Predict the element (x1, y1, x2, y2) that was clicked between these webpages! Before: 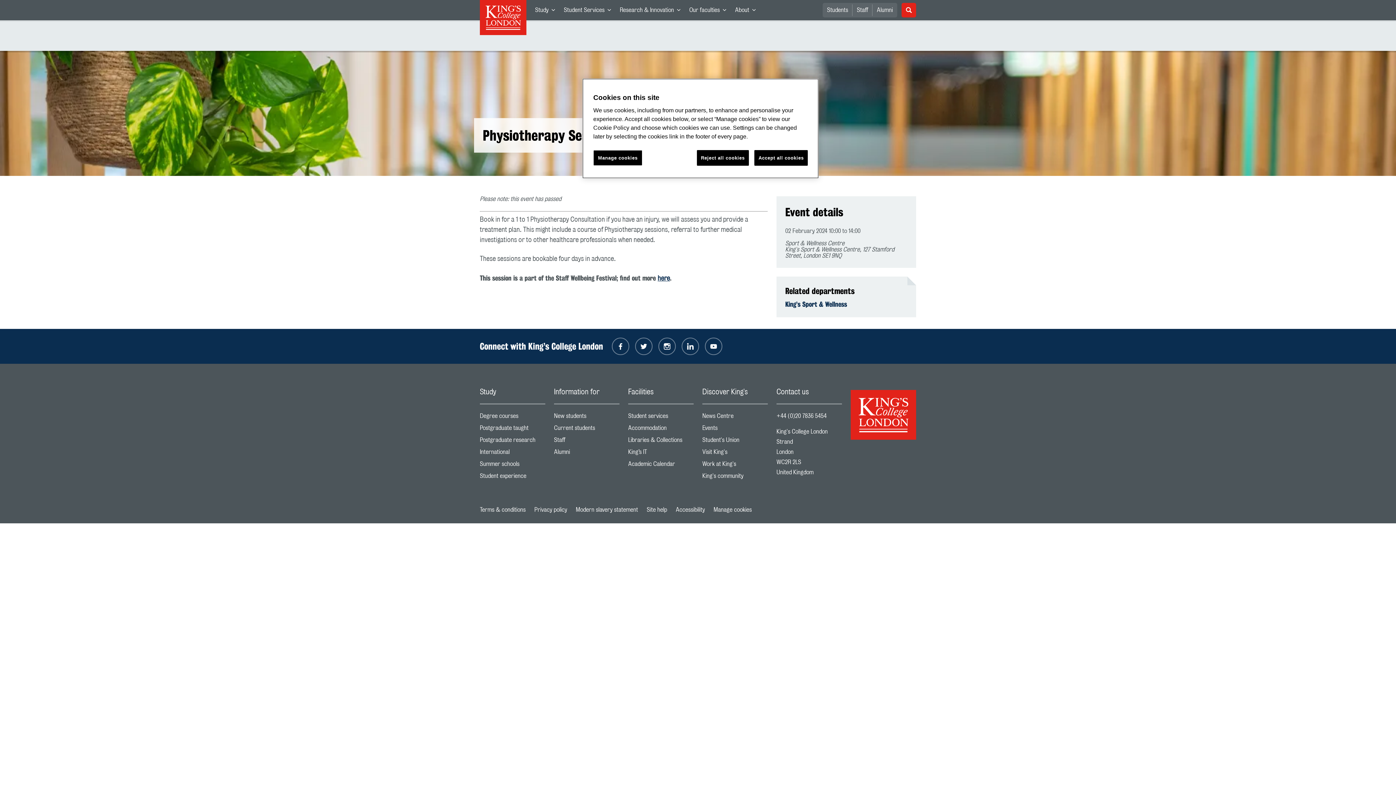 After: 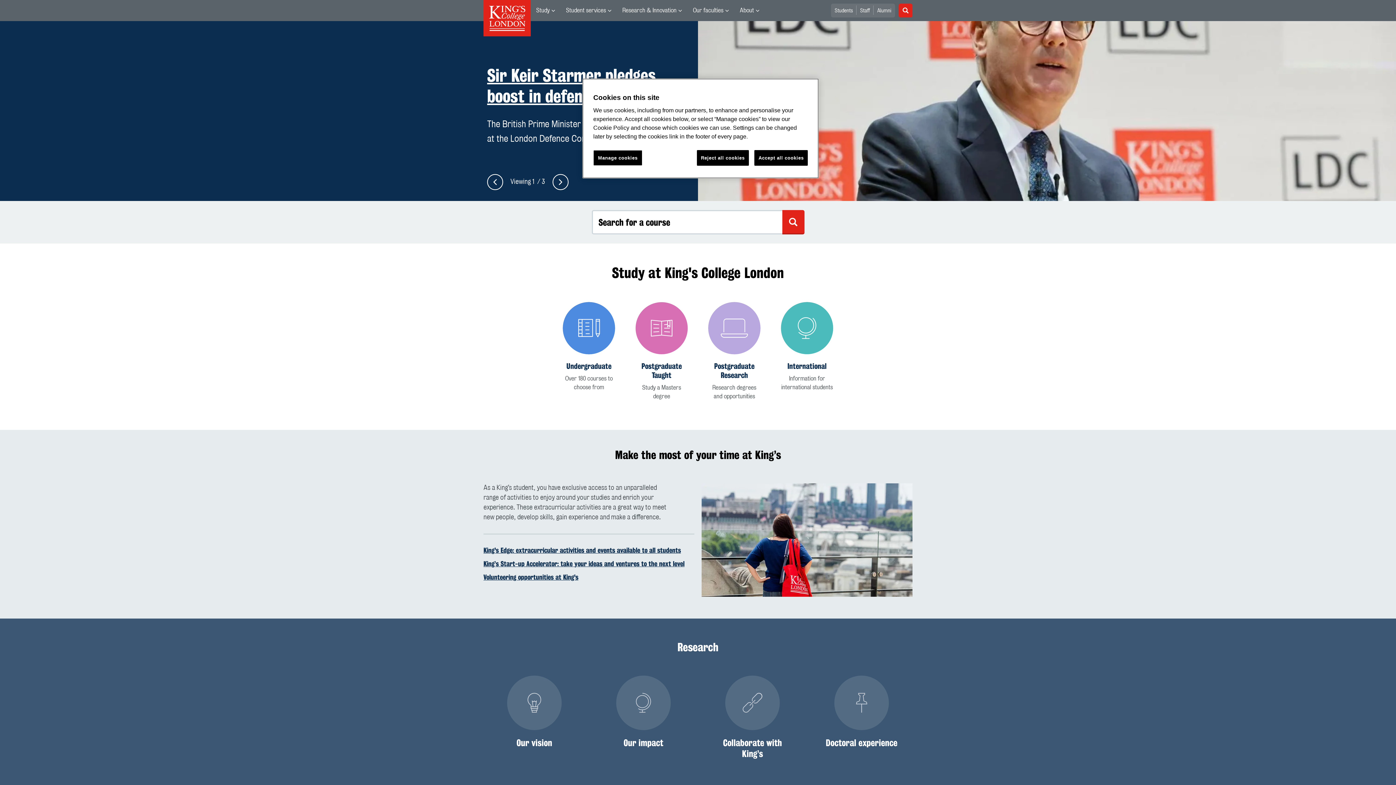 Action: bbox: (480, 0, 526, 35)